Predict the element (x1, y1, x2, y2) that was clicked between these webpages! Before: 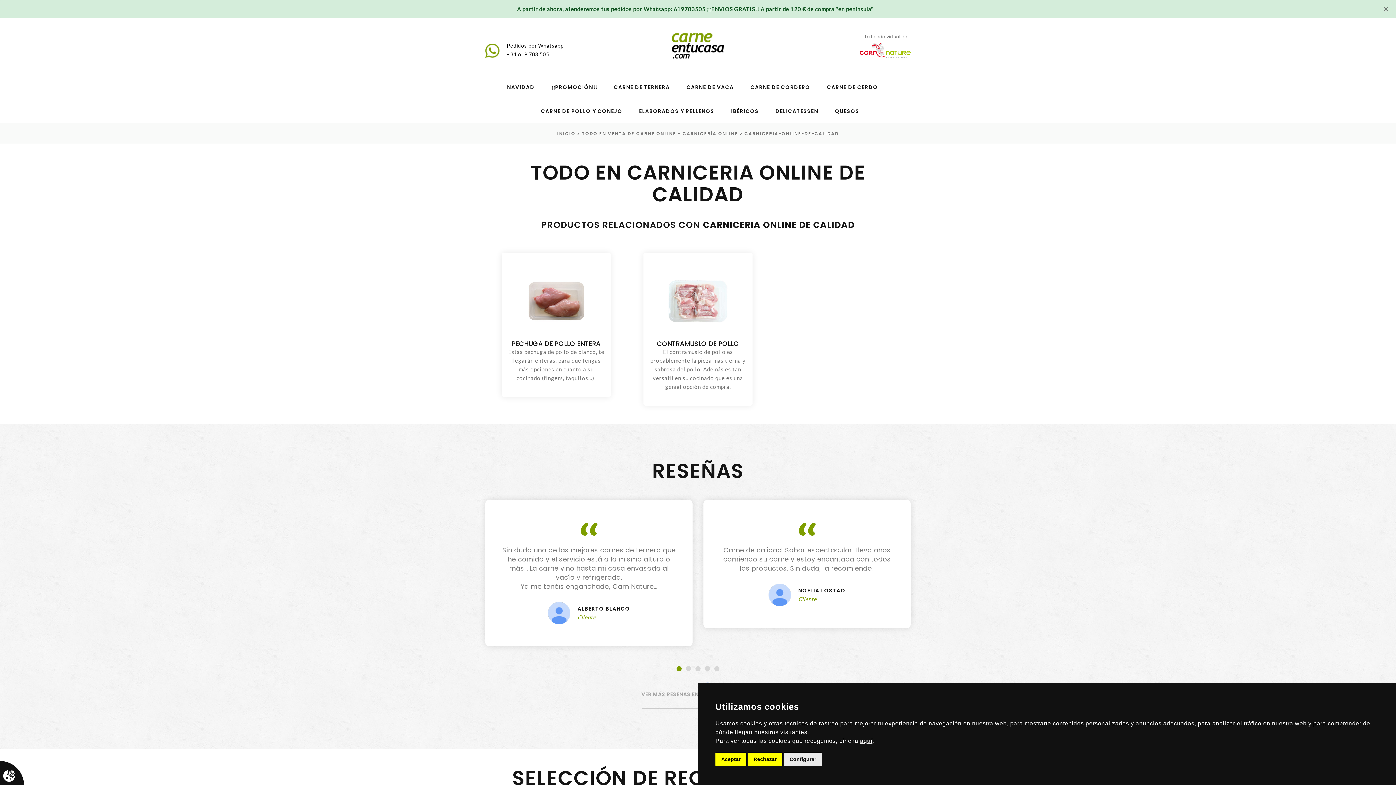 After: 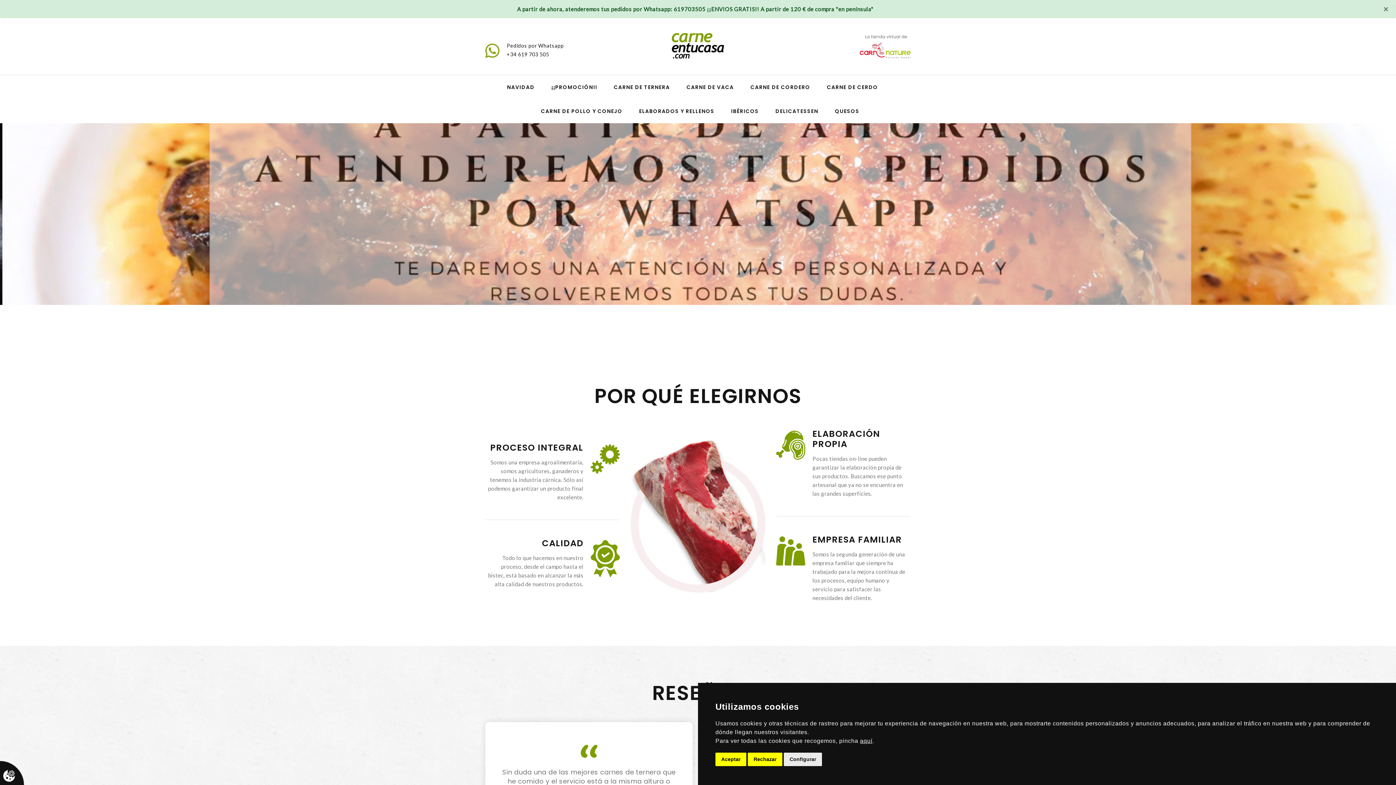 Action: bbox: (671, 33, 724, 58)